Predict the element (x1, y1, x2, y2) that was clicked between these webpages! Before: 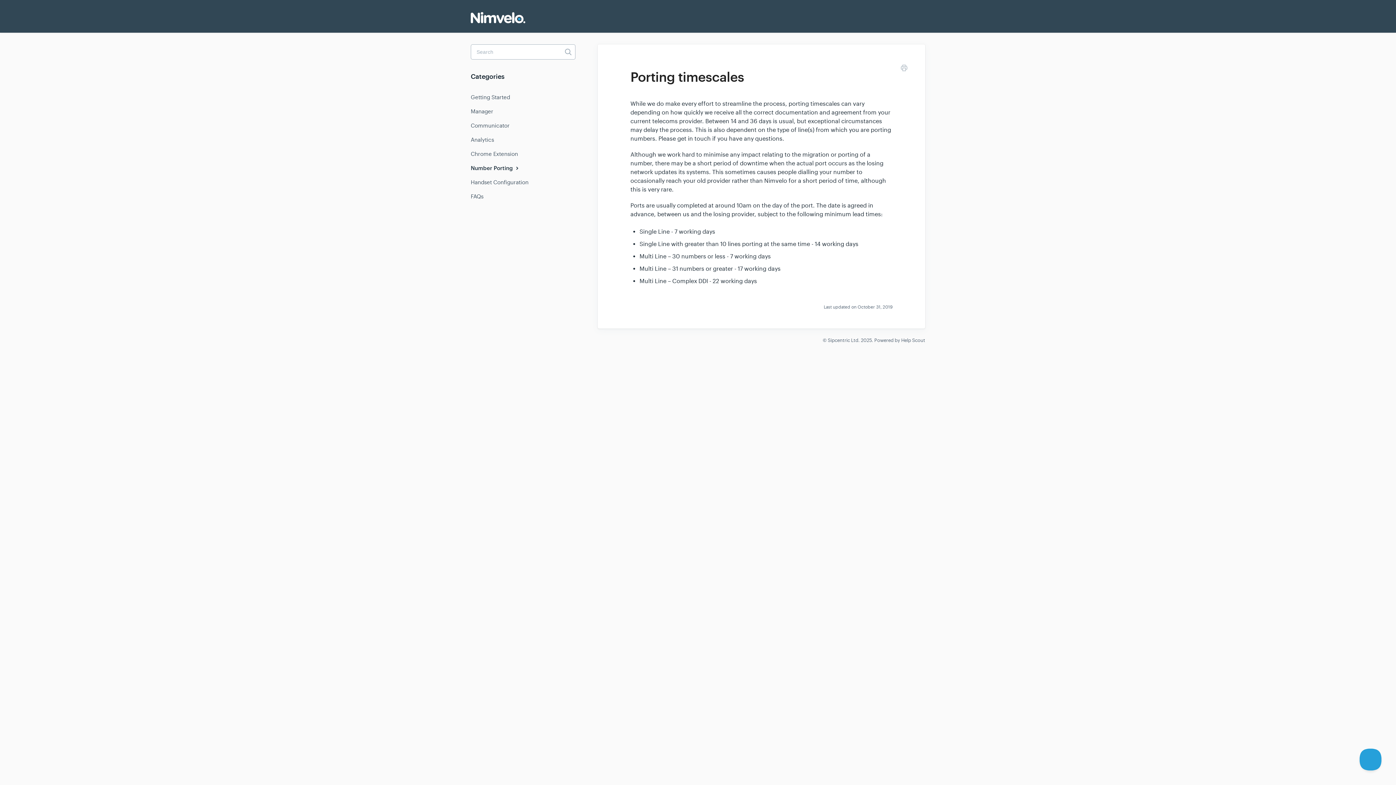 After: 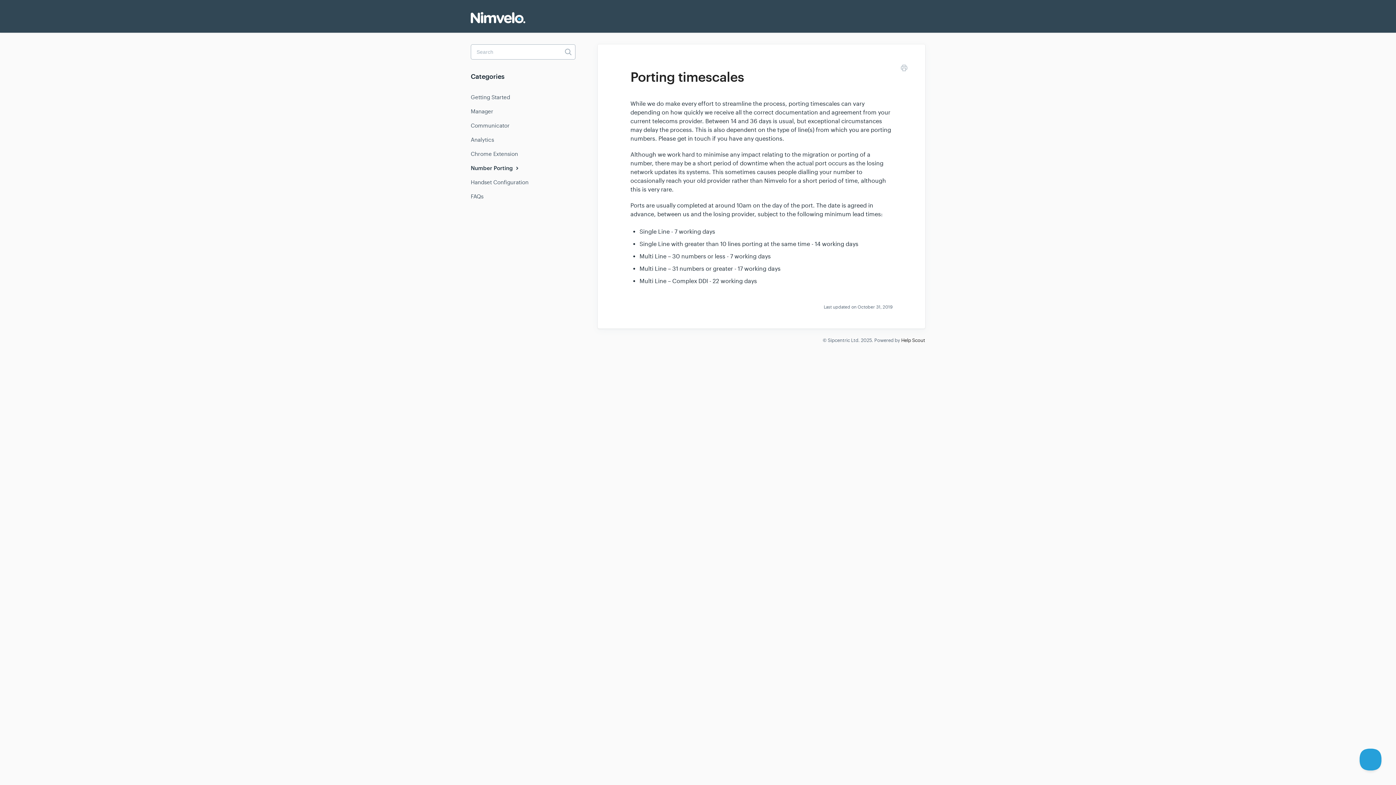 Action: bbox: (901, 337, 925, 343) label: Help Scout